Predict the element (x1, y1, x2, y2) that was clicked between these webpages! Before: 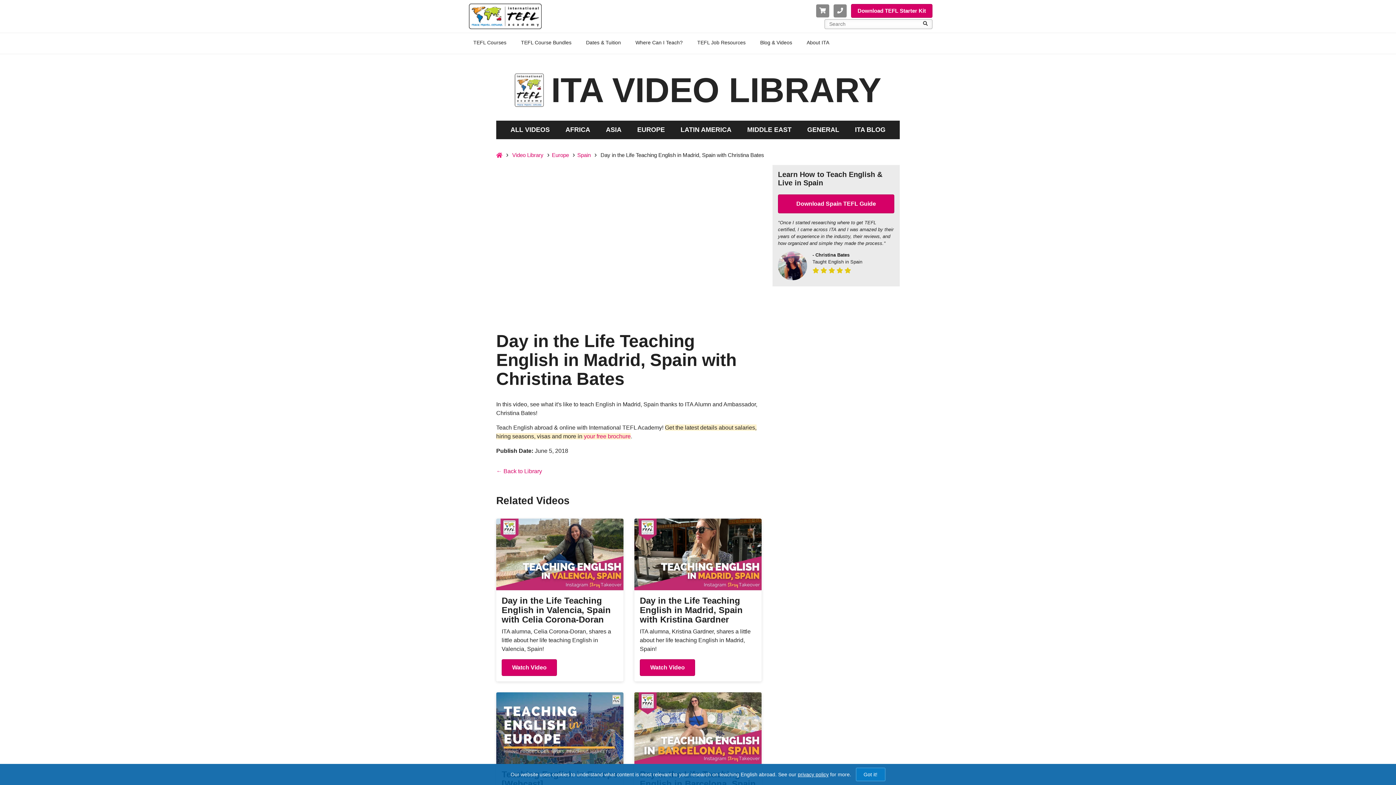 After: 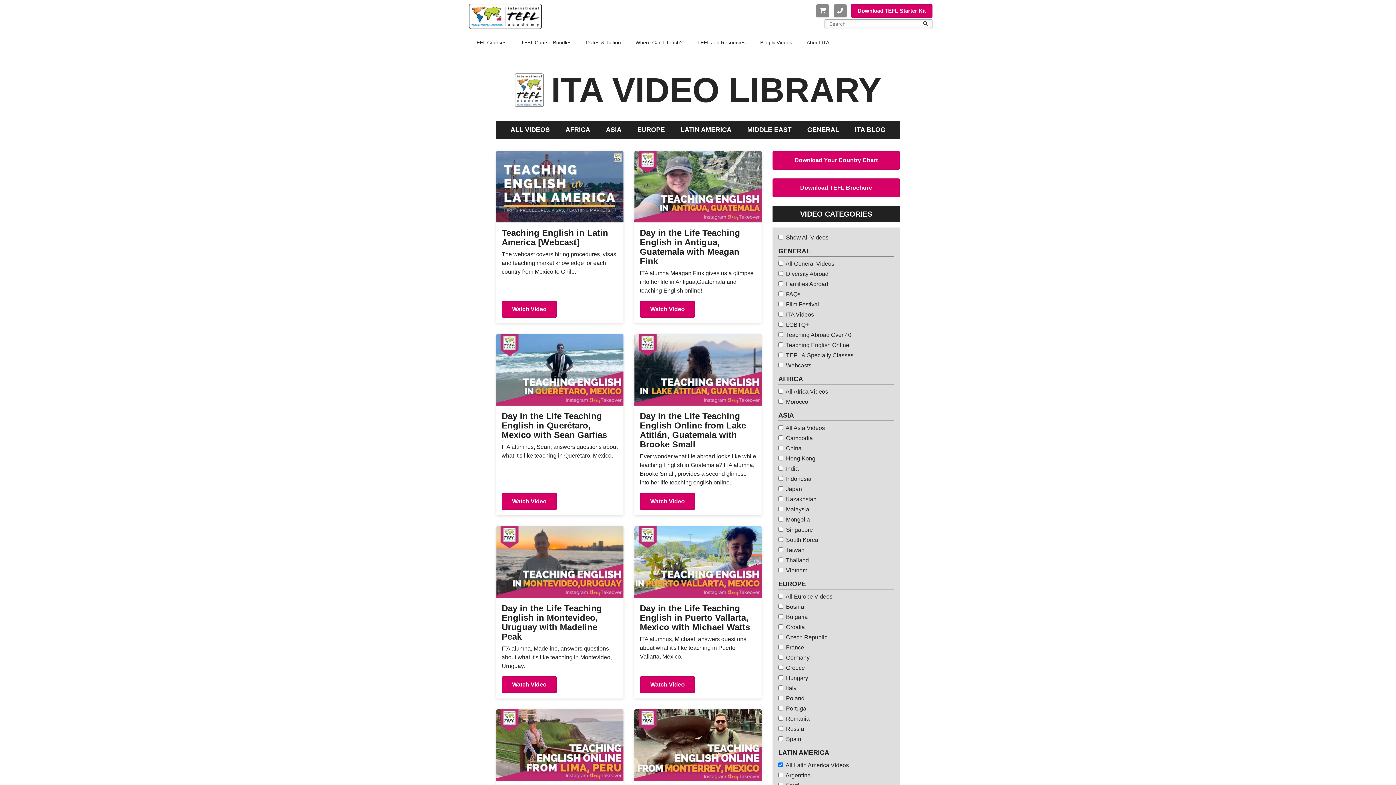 Action: label: LATIN AMERICA bbox: (677, 122, 734, 137)